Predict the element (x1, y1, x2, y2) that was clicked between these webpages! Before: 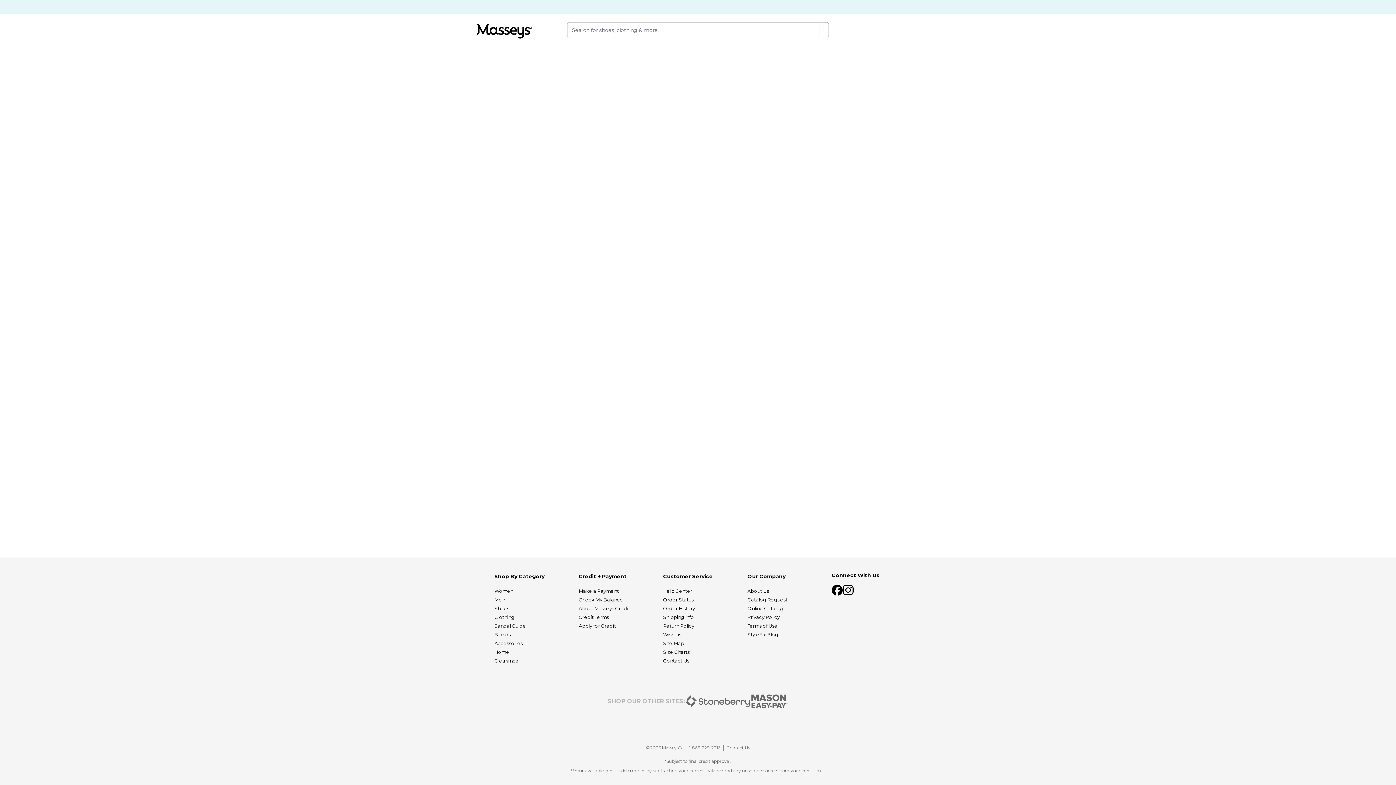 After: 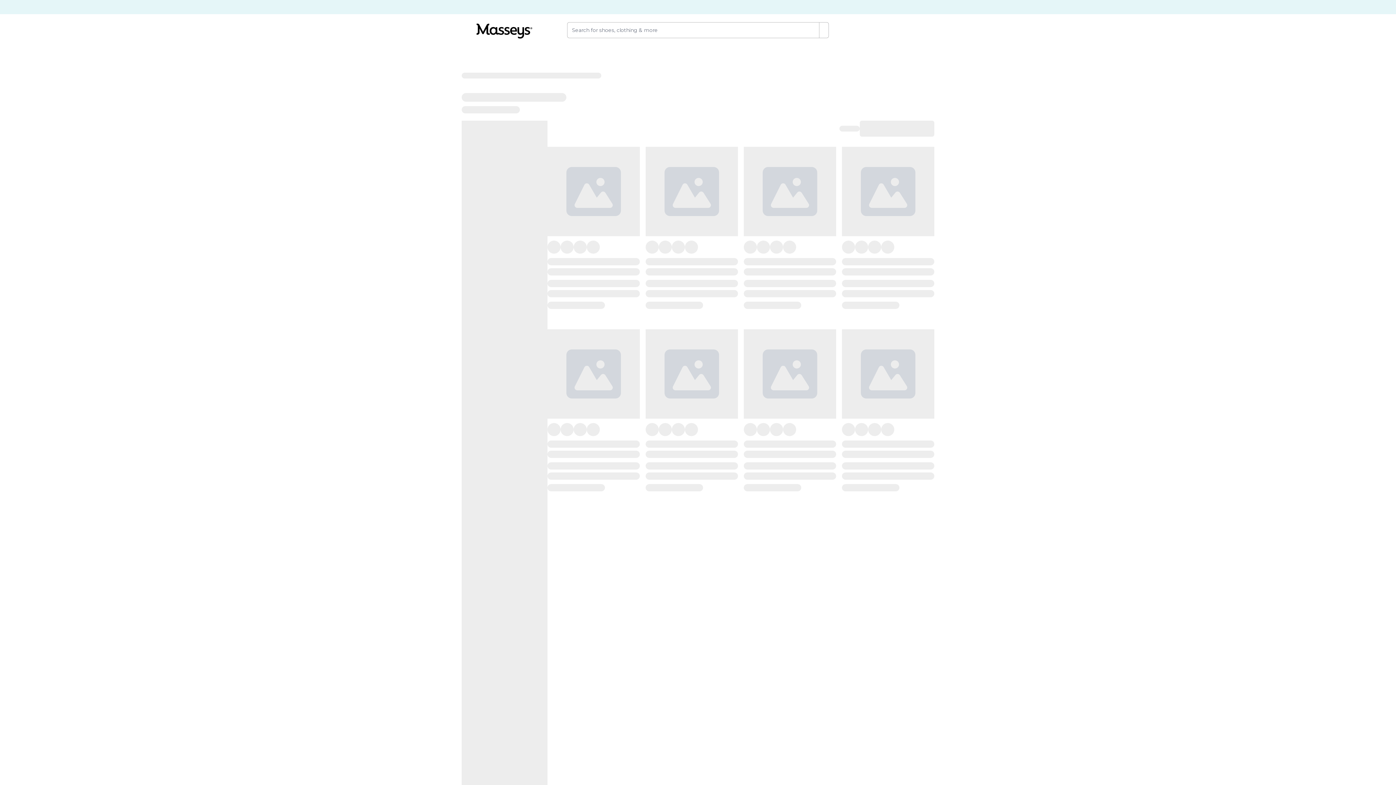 Action: label: Shoes bbox: (494, 605, 509, 611)